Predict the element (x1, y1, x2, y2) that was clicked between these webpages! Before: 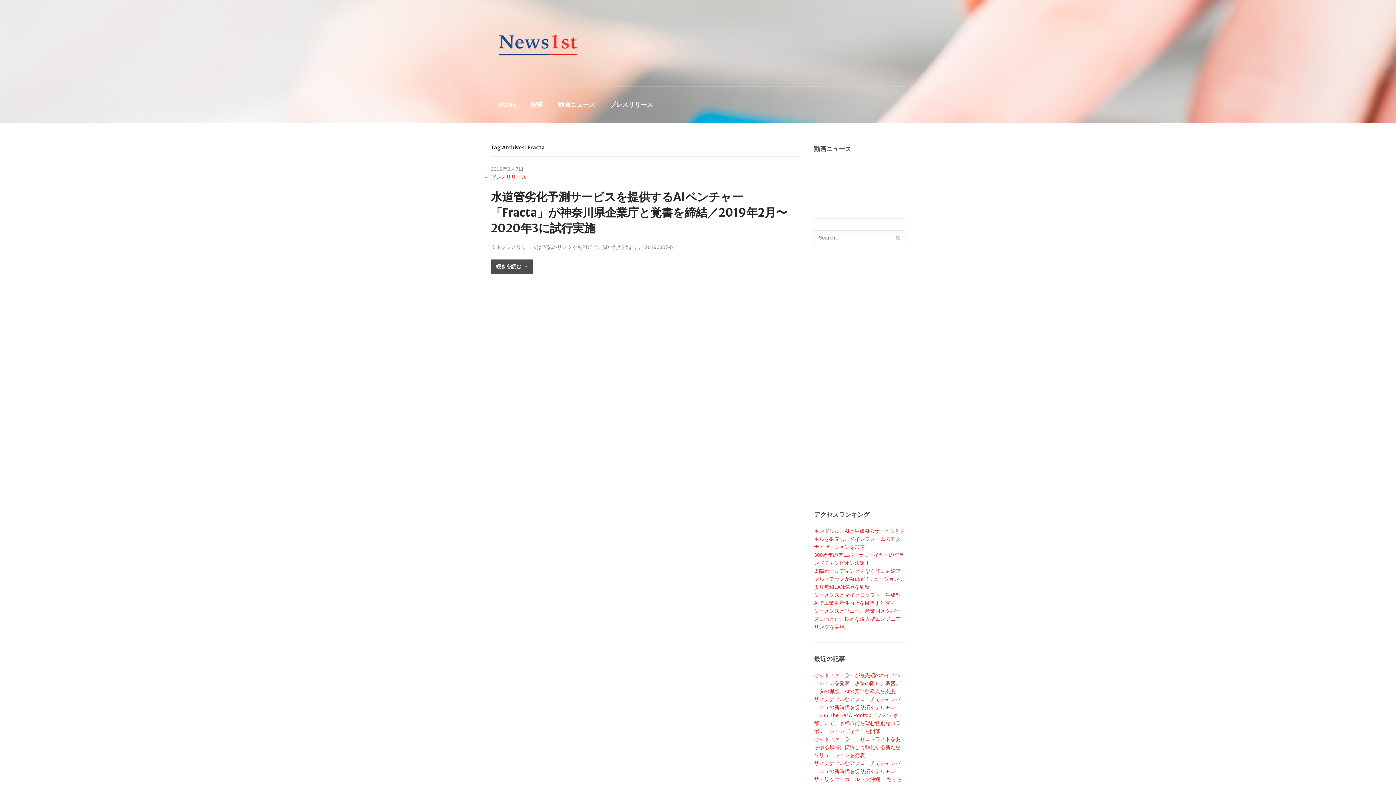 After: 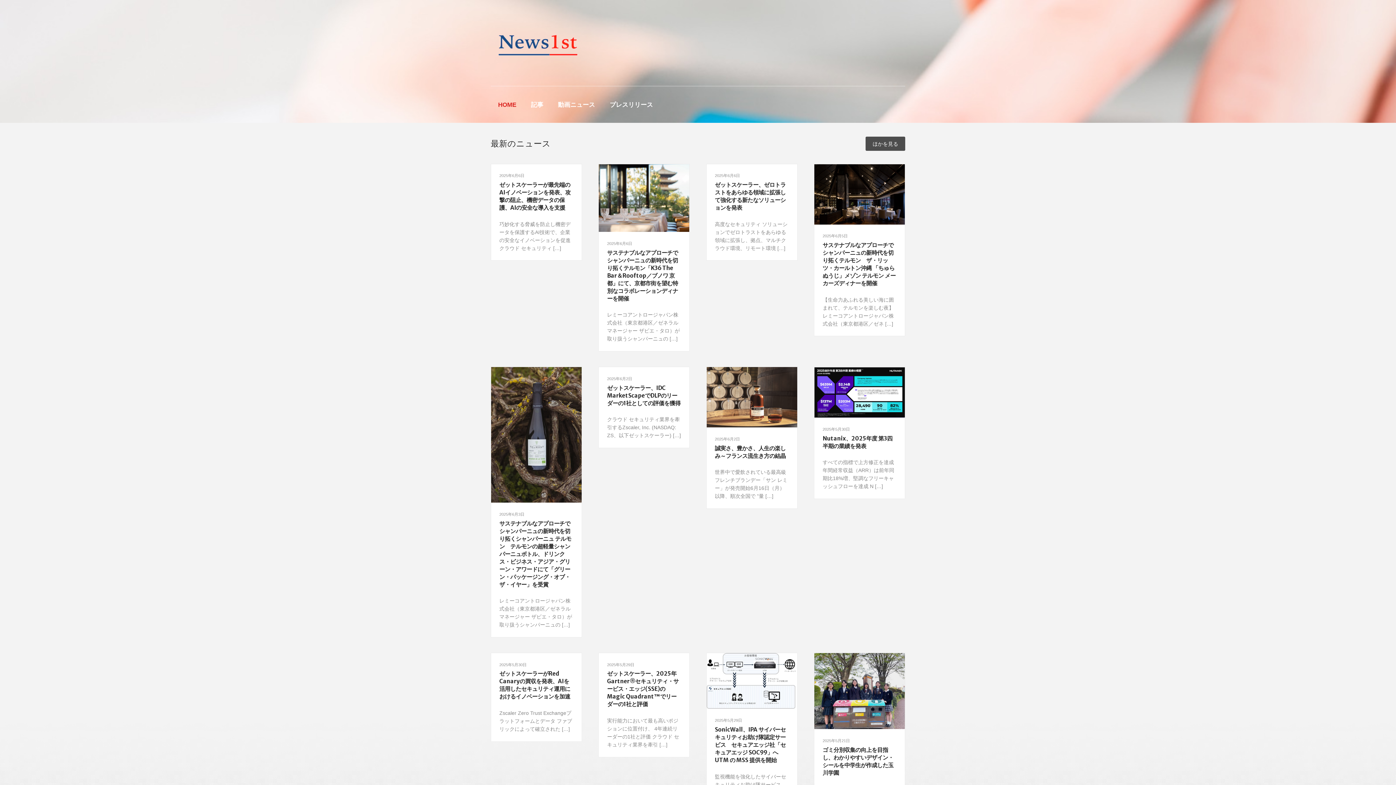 Action: bbox: (490, 29, 586, 58)